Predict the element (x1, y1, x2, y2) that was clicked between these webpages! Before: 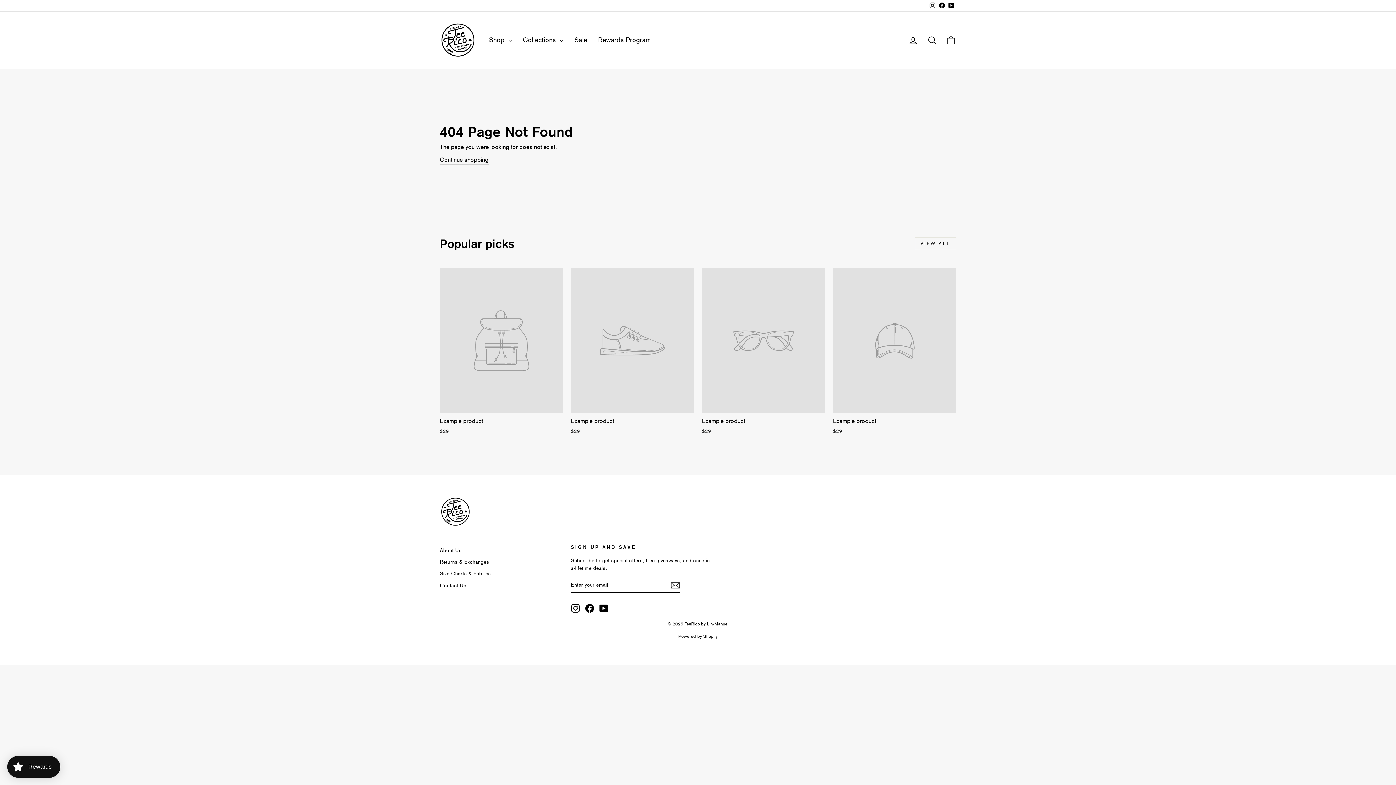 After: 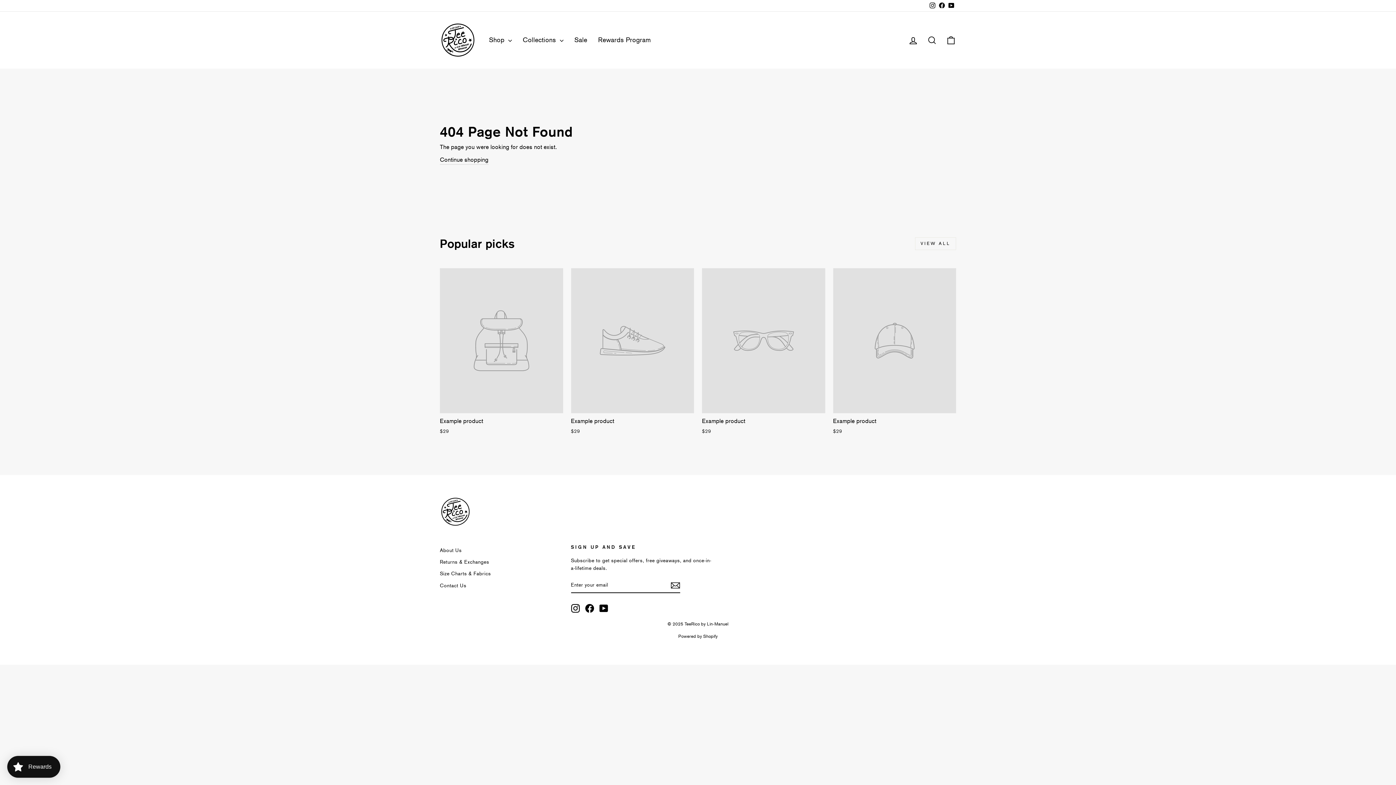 Action: label: Example product
$29 bbox: (571, 268, 694, 436)